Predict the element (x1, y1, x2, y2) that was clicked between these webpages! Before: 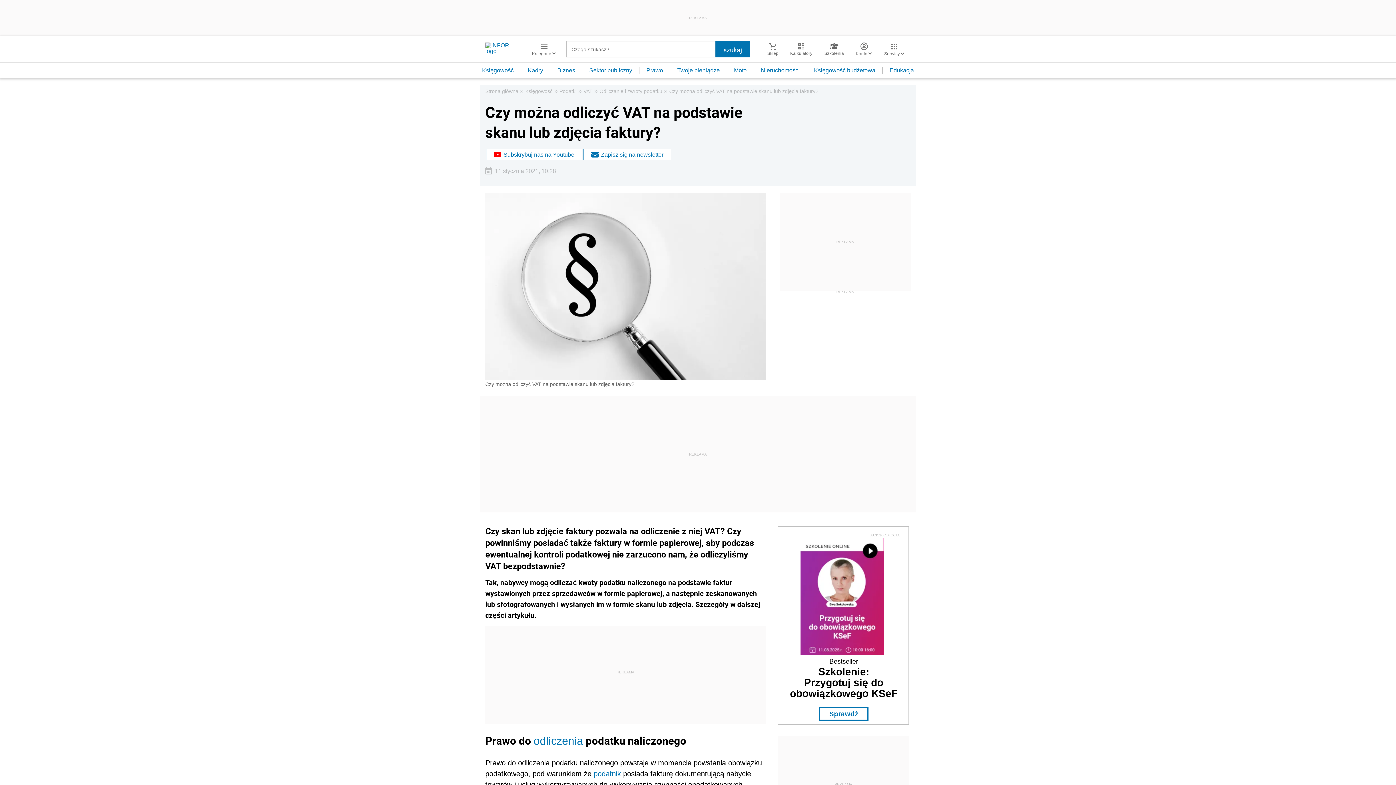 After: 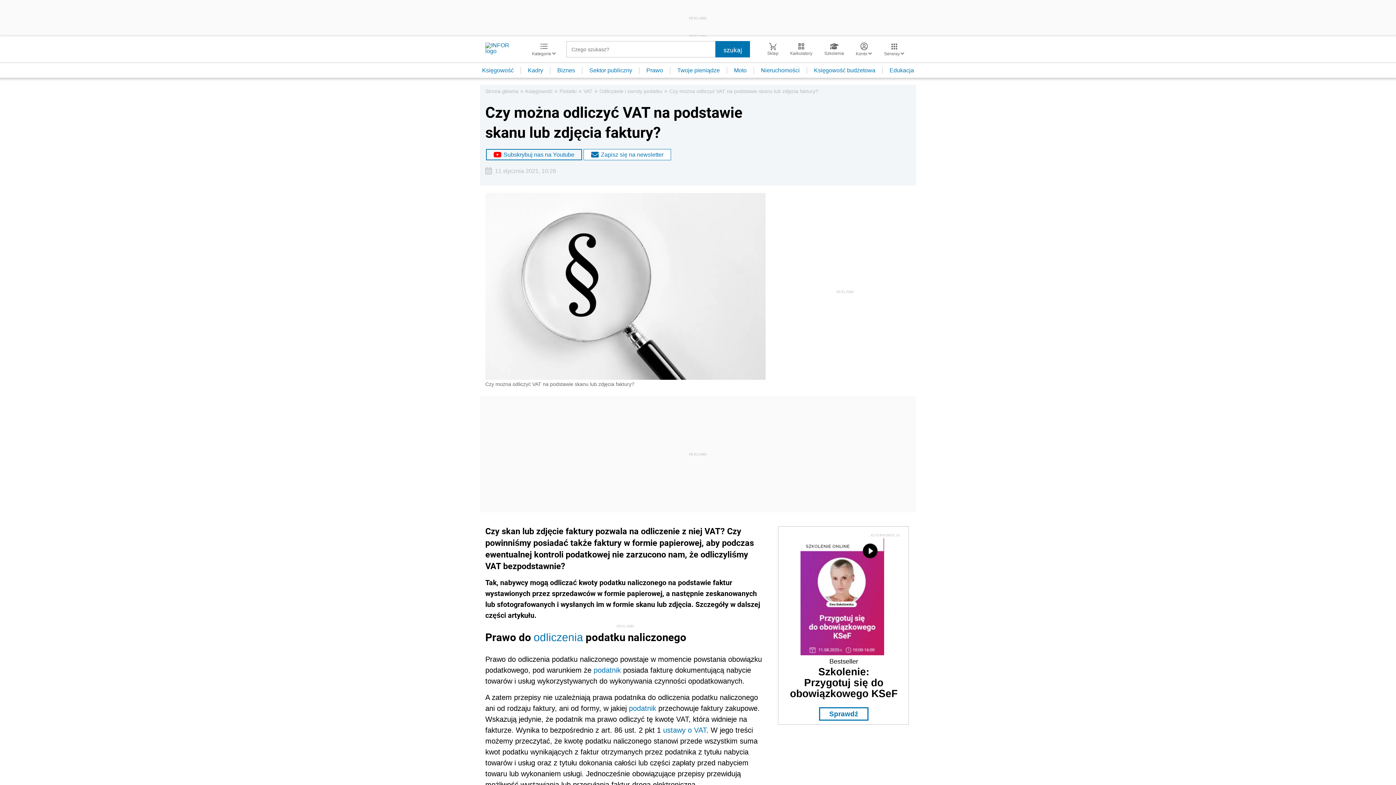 Action: bbox: (485, 148, 582, 161) label: Subskrybuj nas na Youtube